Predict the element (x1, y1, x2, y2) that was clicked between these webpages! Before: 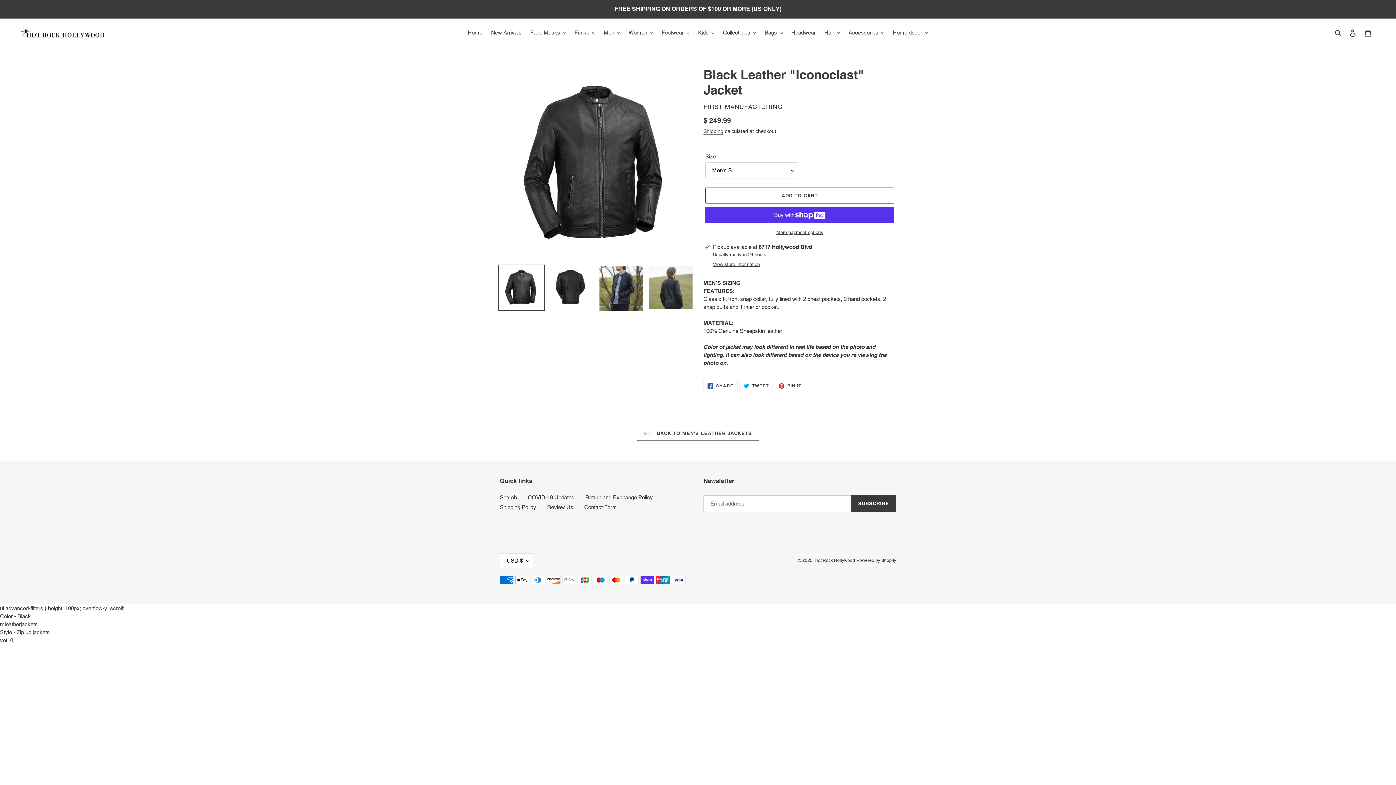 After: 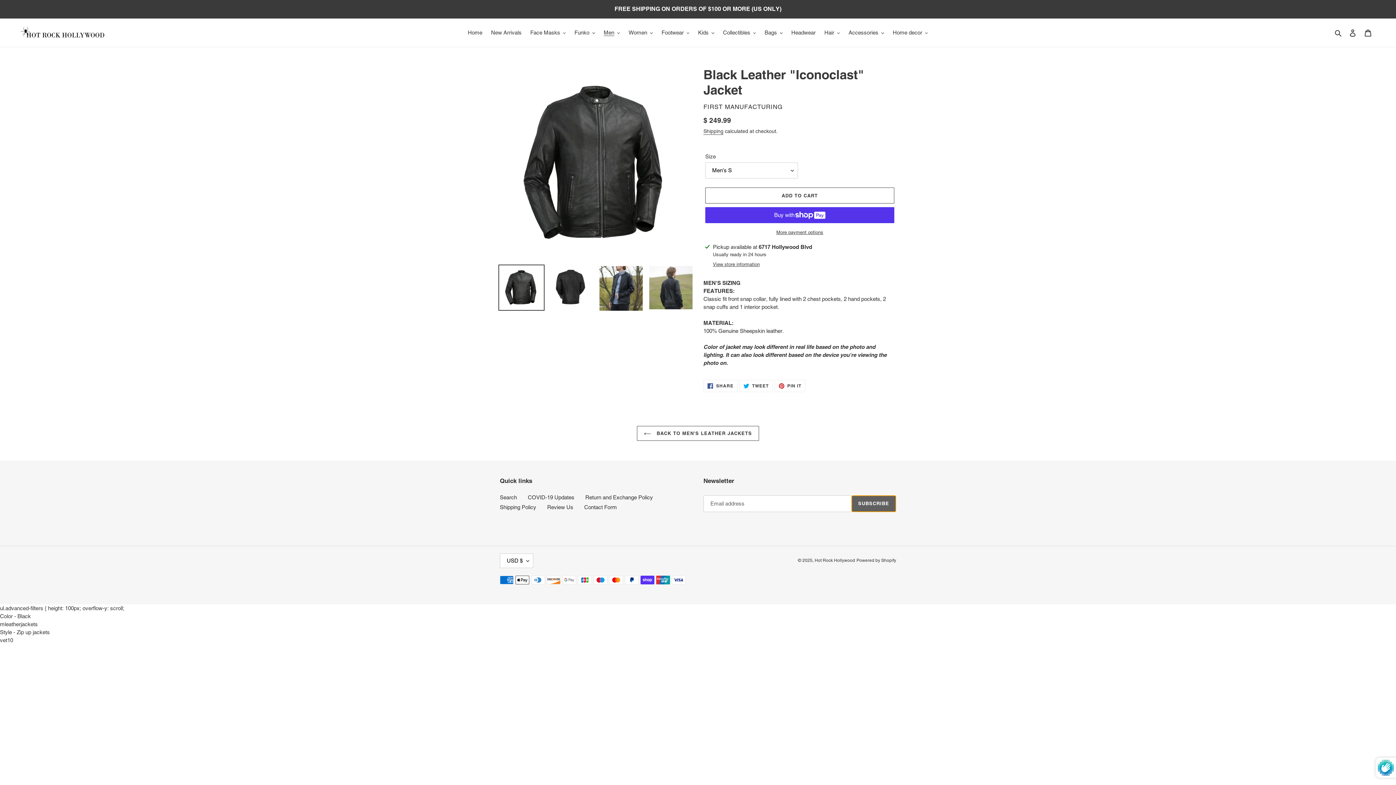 Action: bbox: (851, 495, 896, 512) label: SUBSCRIBE